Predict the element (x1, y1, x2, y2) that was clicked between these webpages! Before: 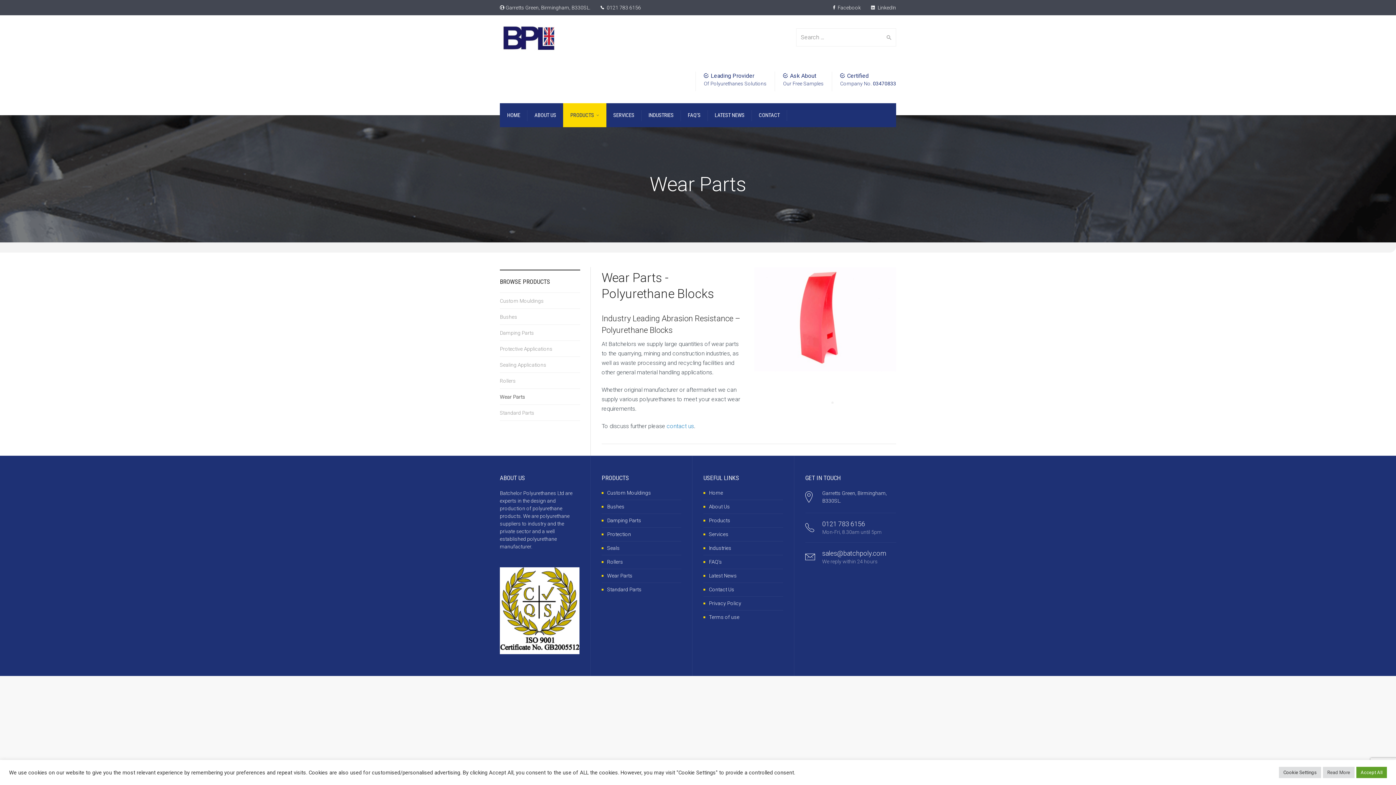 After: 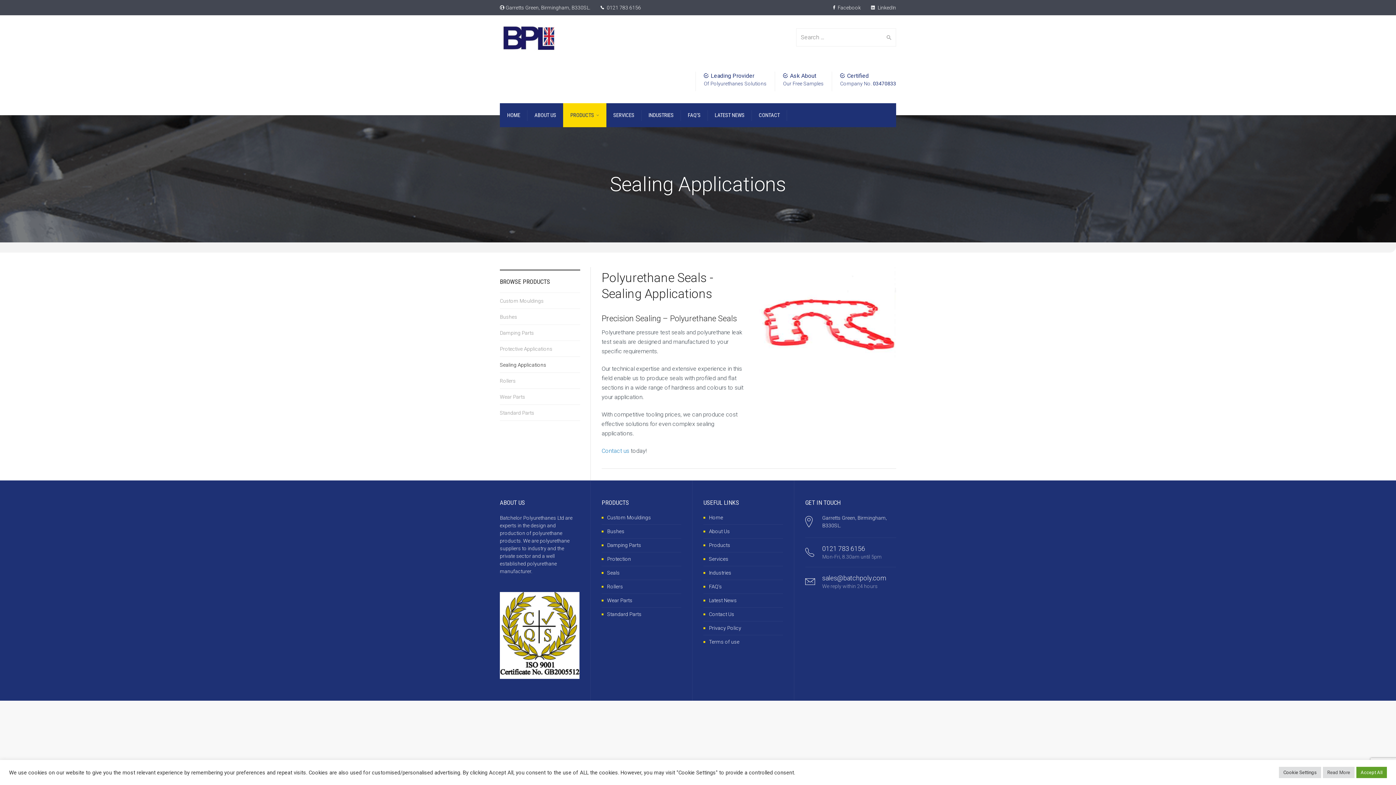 Action: bbox: (500, 356, 580, 372) label: Sealing Applications